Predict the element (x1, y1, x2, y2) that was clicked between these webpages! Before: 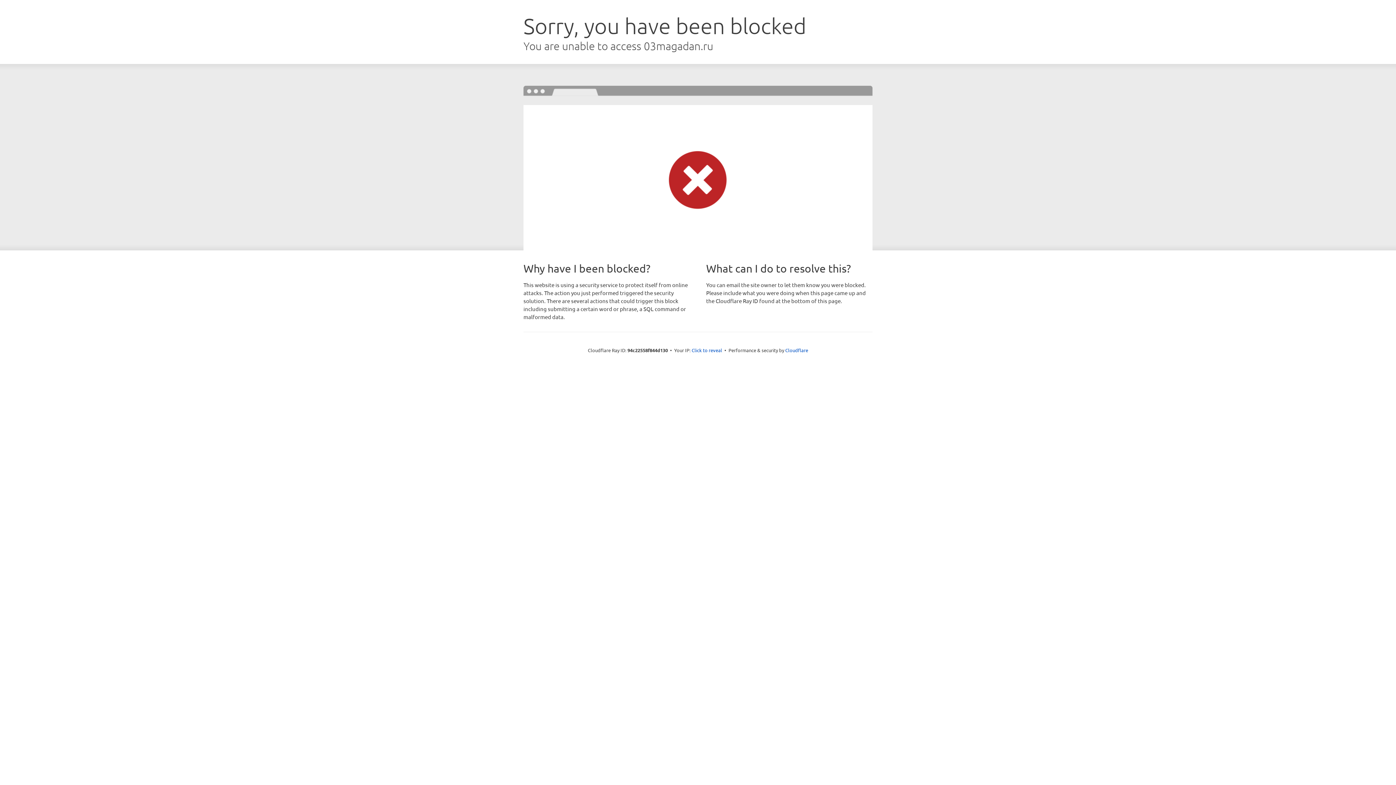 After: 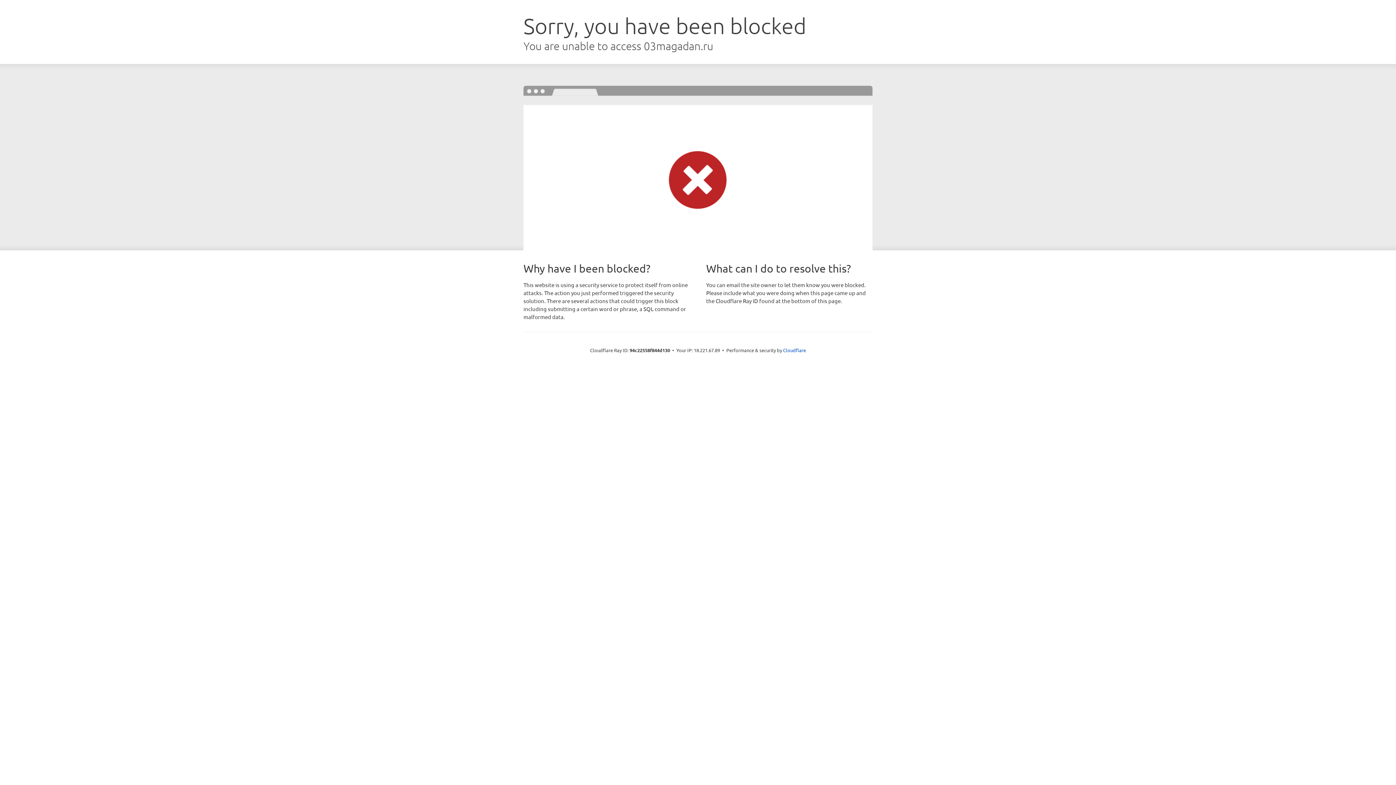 Action: bbox: (691, 346, 722, 353) label: Click to reveal